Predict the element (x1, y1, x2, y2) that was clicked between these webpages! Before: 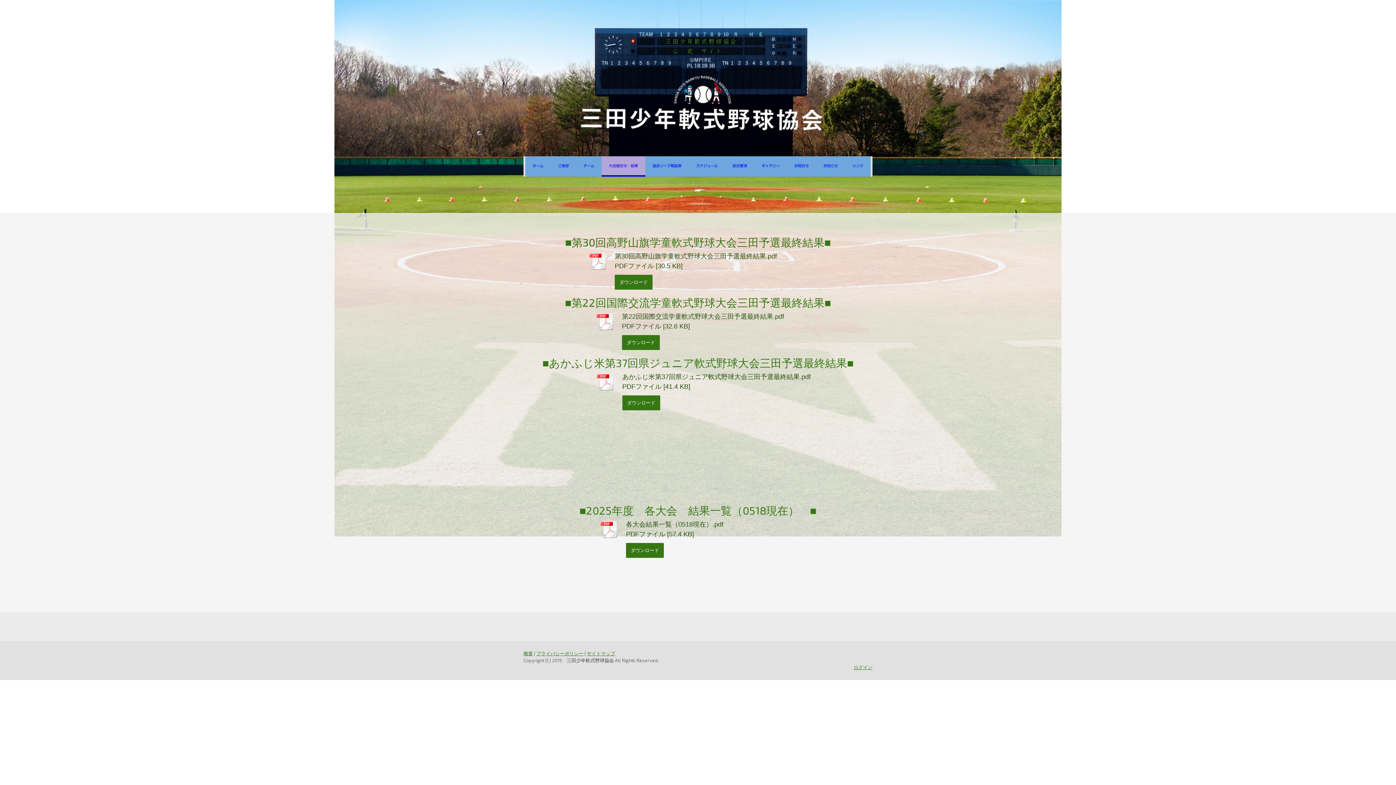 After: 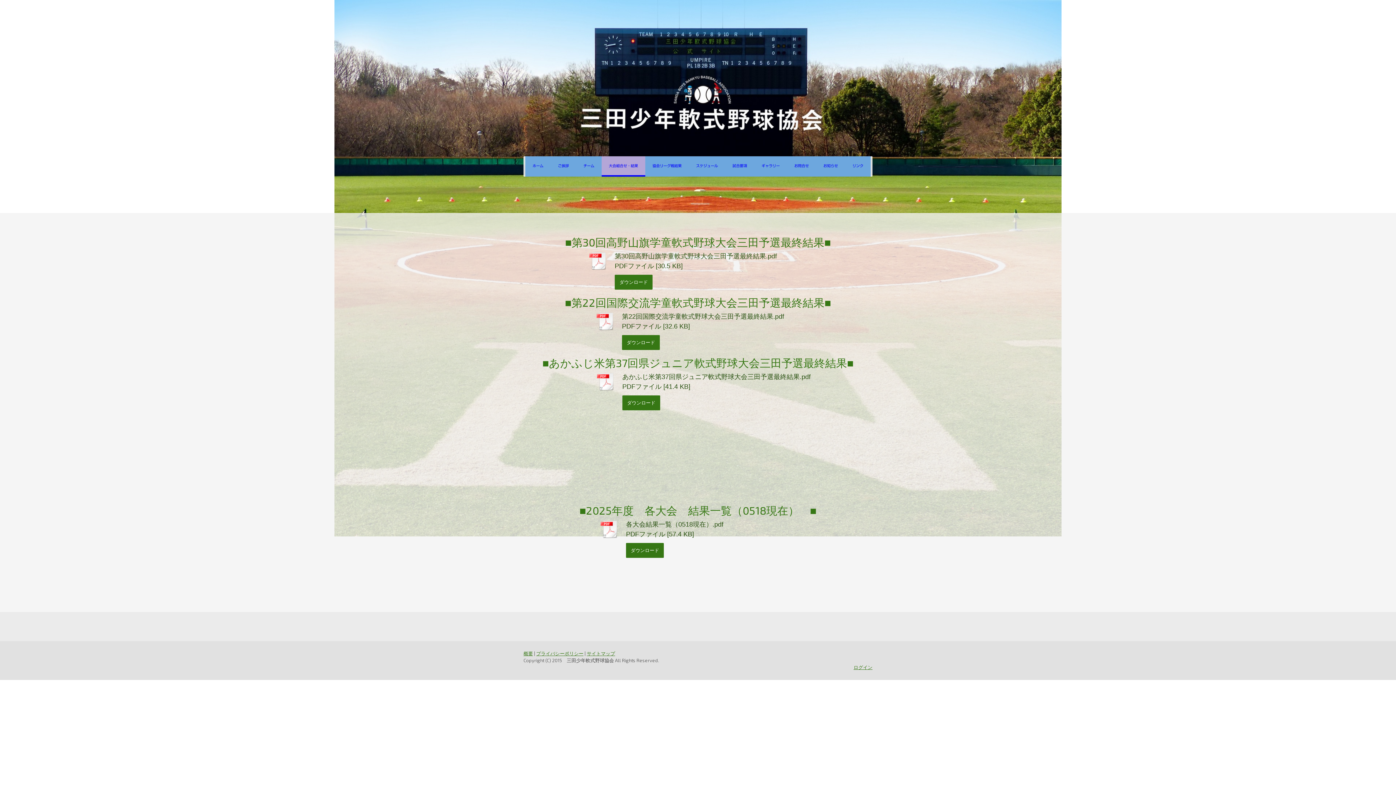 Action: bbox: (589, 251, 608, 273)